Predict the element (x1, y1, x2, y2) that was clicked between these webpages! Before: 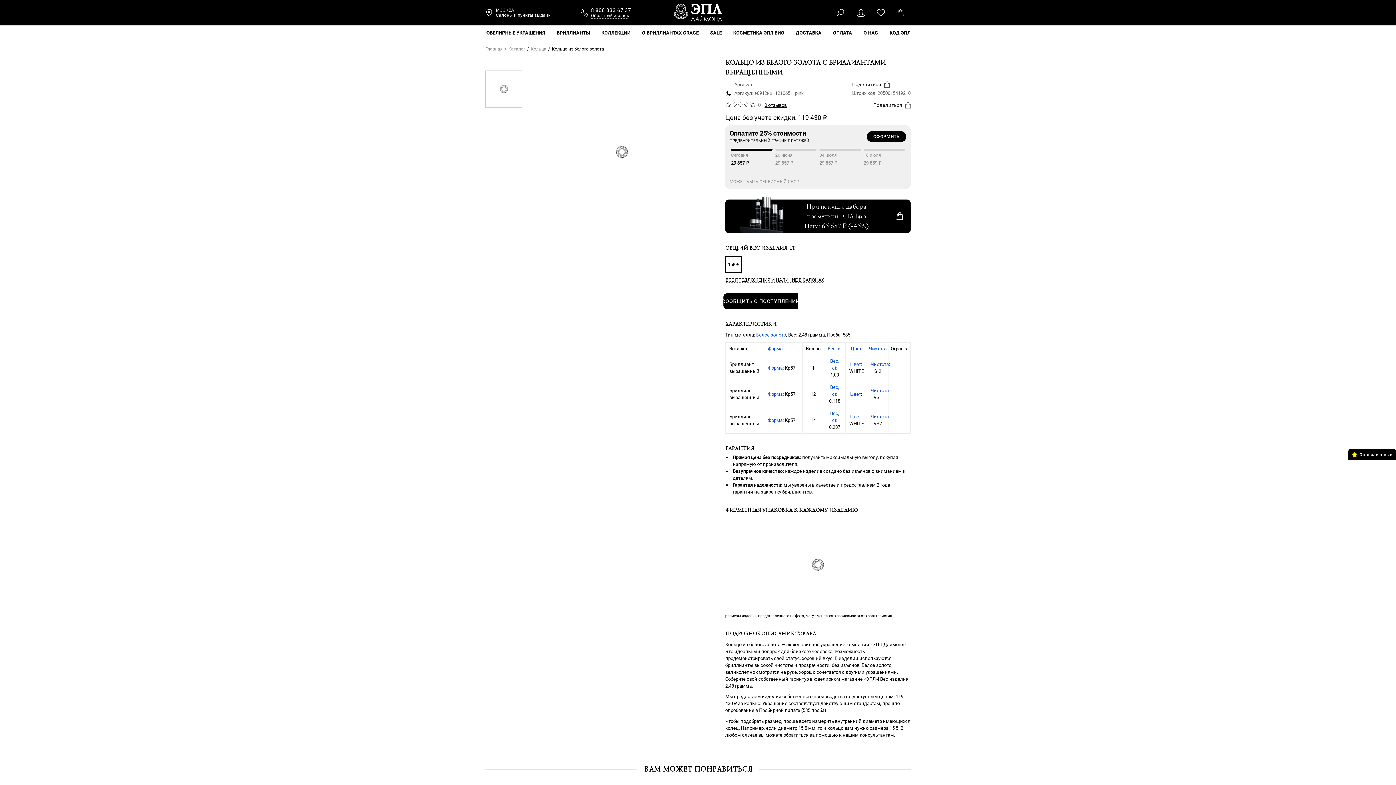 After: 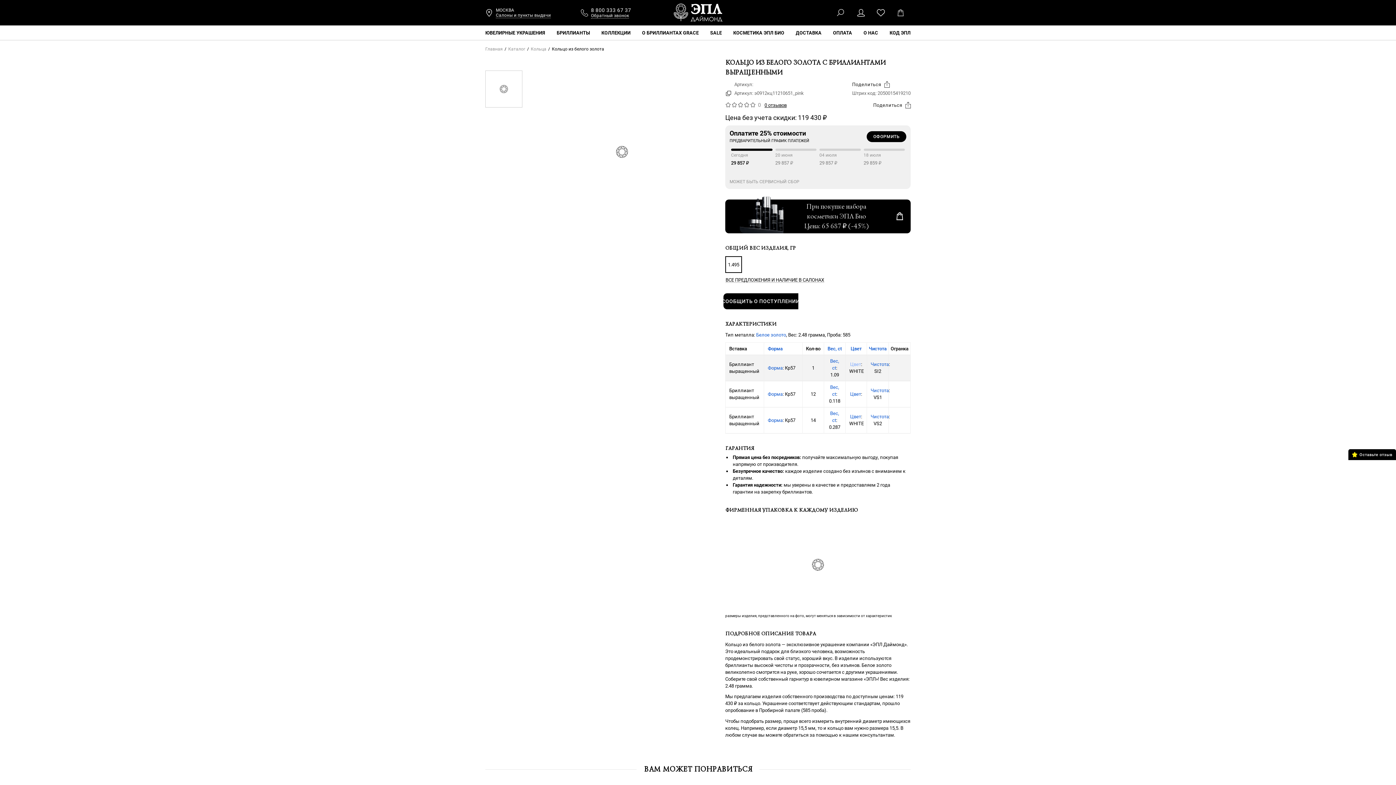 Action: bbox: (850, 361, 861, 367) label: Цвет